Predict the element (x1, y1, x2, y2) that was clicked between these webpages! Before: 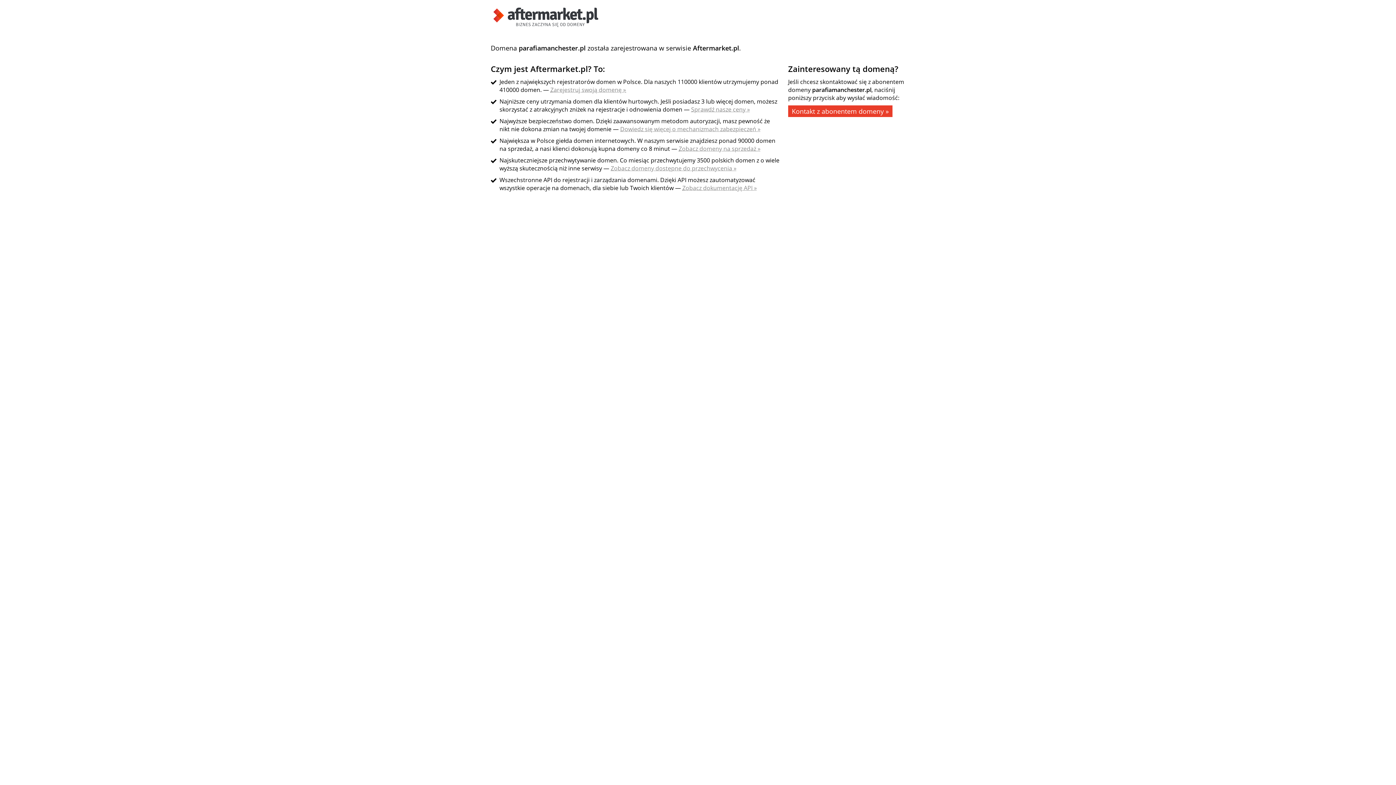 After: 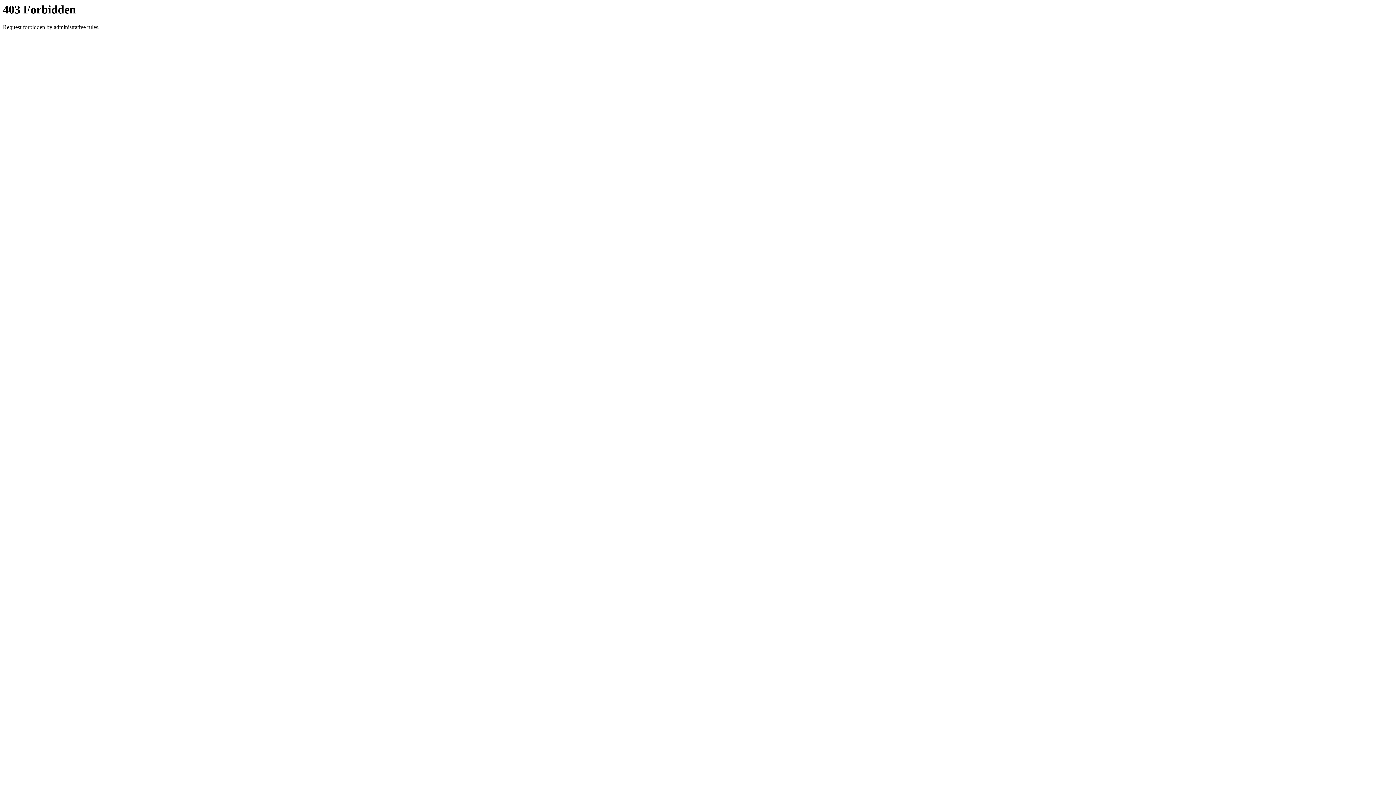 Action: bbox: (610, 164, 736, 172) label: Zobacz domeny dostępne do przechwycenia »